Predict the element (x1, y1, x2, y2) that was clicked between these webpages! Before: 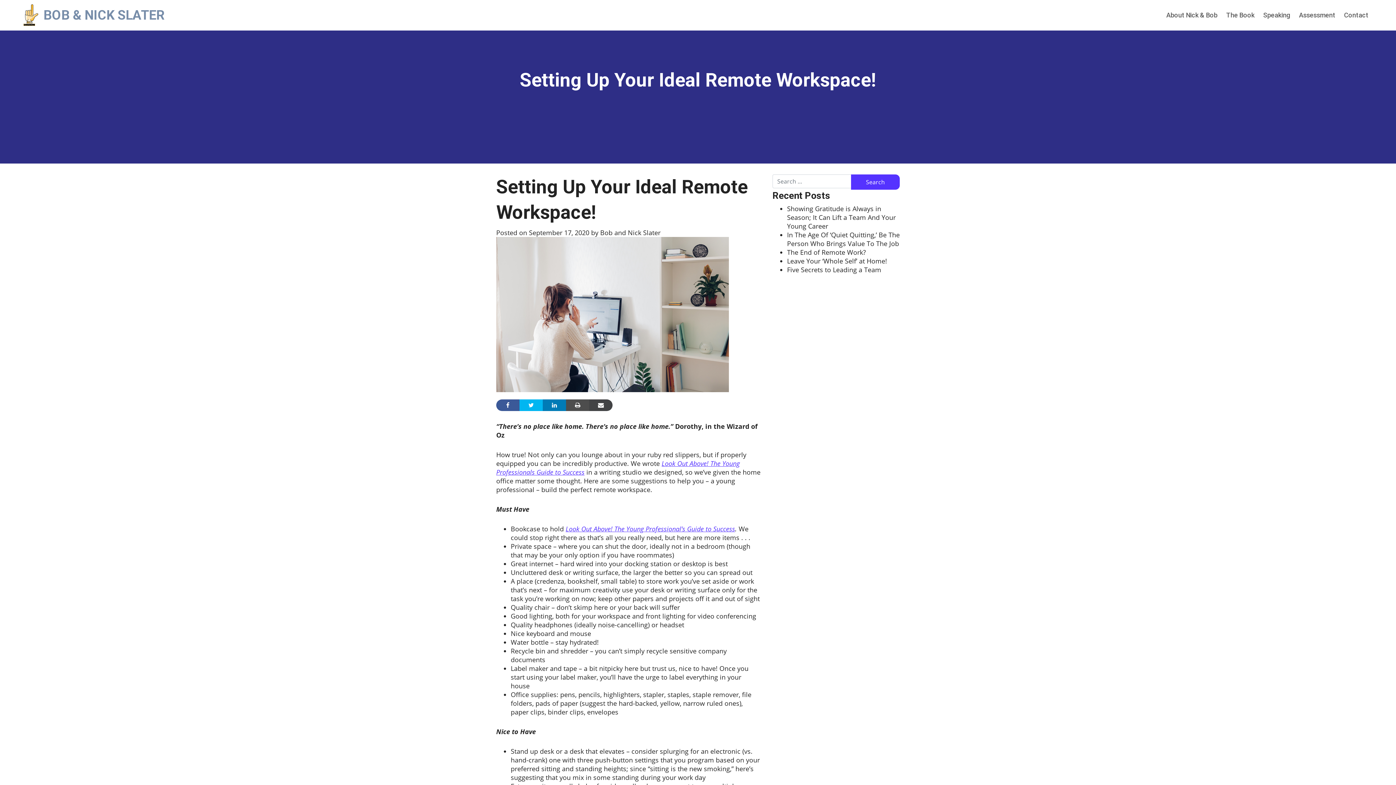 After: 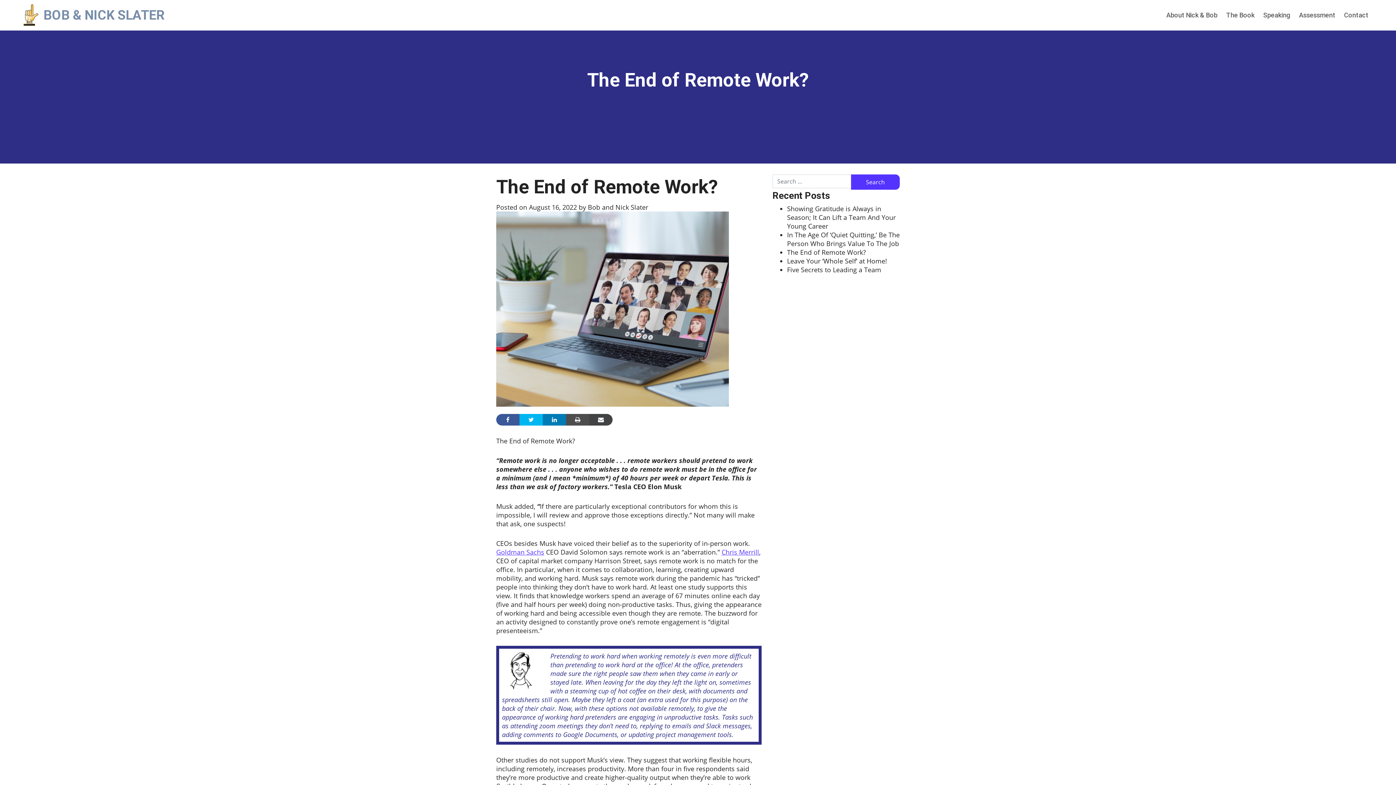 Action: label: The End of Remote Work? bbox: (787, 248, 866, 256)